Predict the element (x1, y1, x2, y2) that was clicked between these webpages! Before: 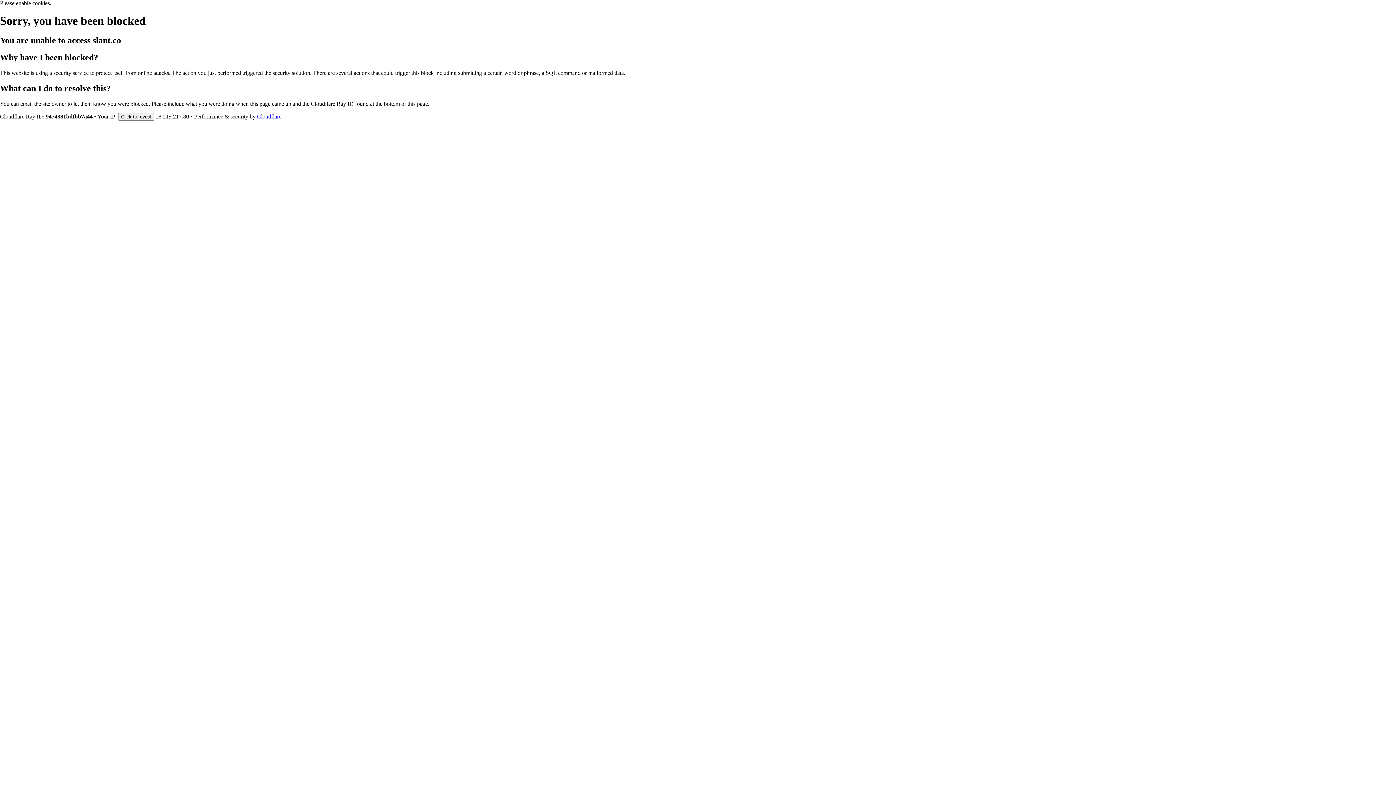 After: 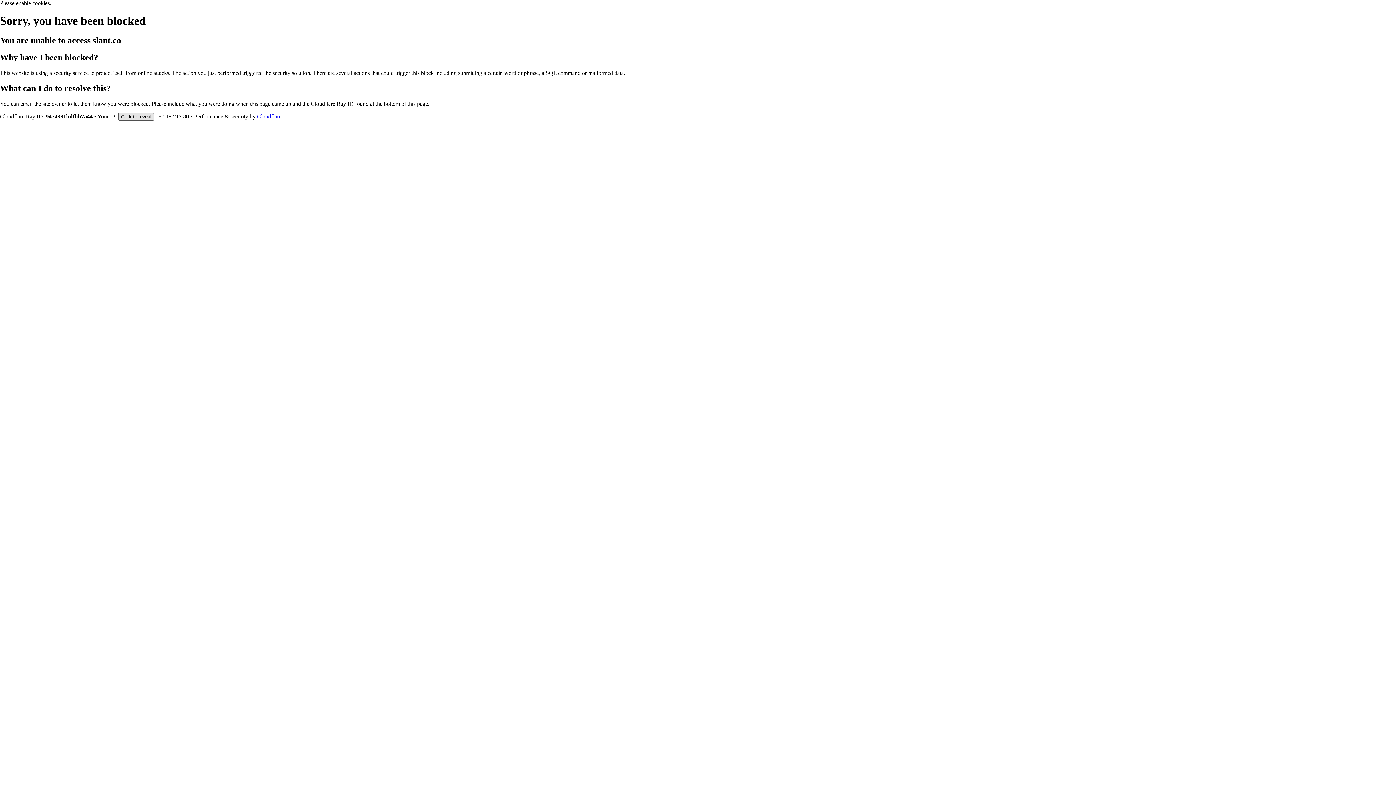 Action: bbox: (118, 112, 154, 120) label: Click to reveal